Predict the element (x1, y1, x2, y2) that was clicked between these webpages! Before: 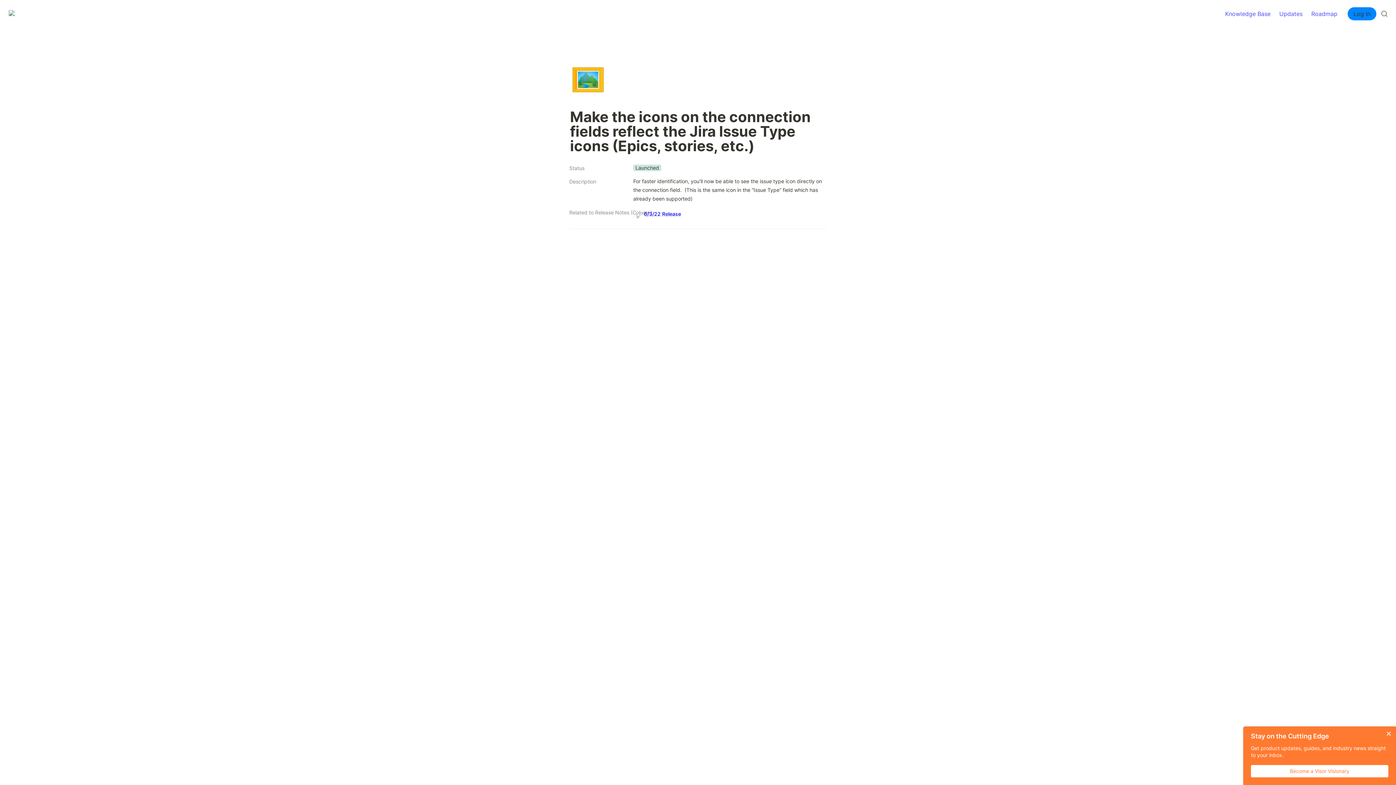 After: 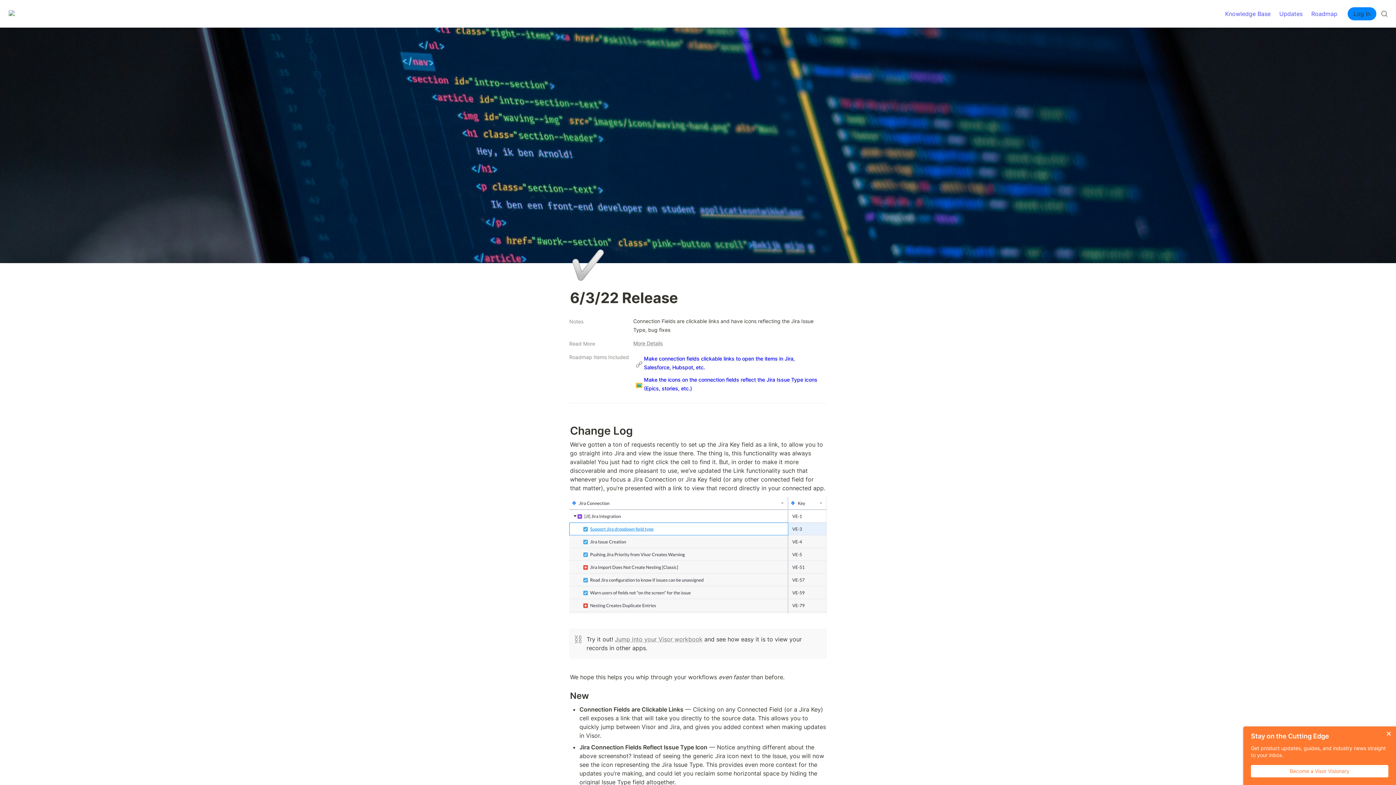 Action: bbox: (633, 208, 683, 220) label: ✅
6/3/22 Release